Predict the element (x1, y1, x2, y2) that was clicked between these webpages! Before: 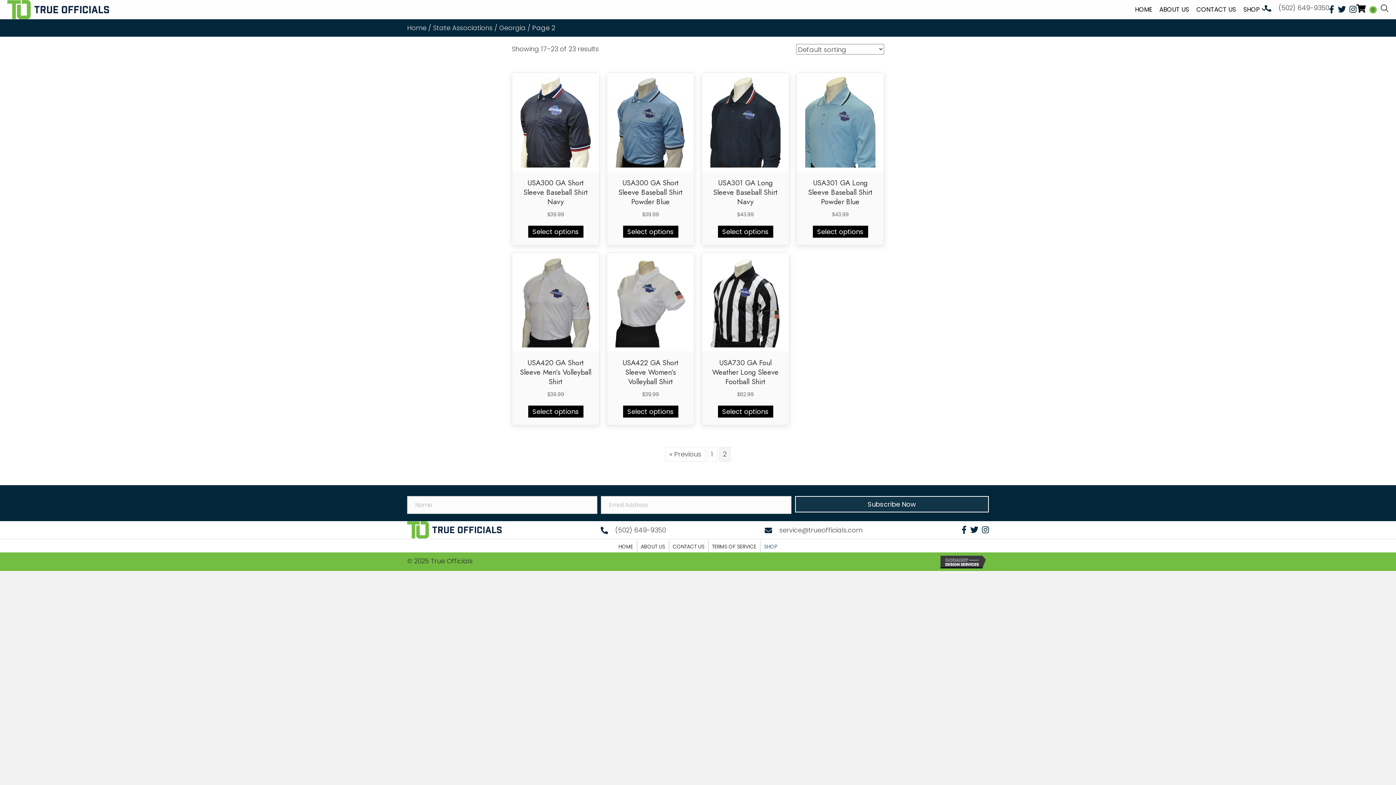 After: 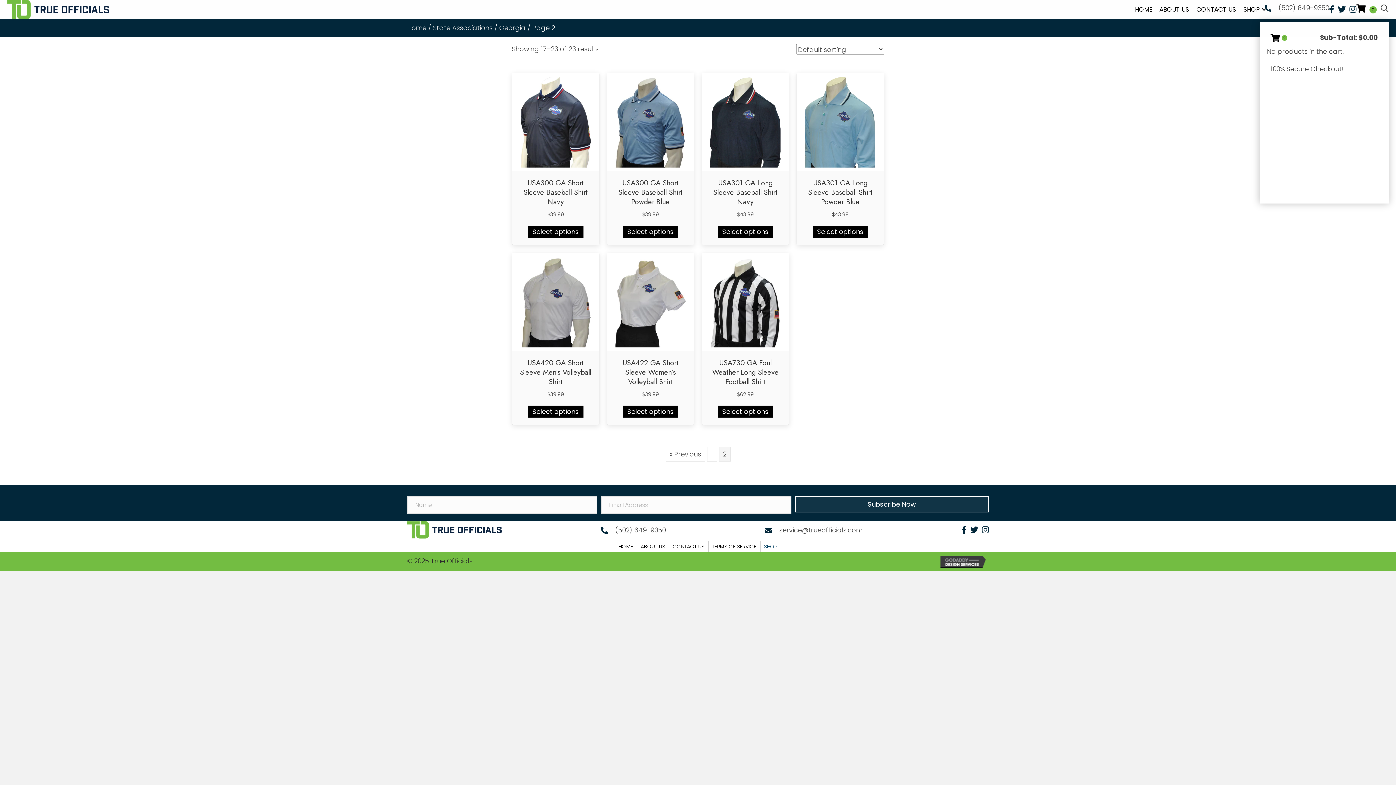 Action: bbox: (1356, 4, 1377, 14) label:  0